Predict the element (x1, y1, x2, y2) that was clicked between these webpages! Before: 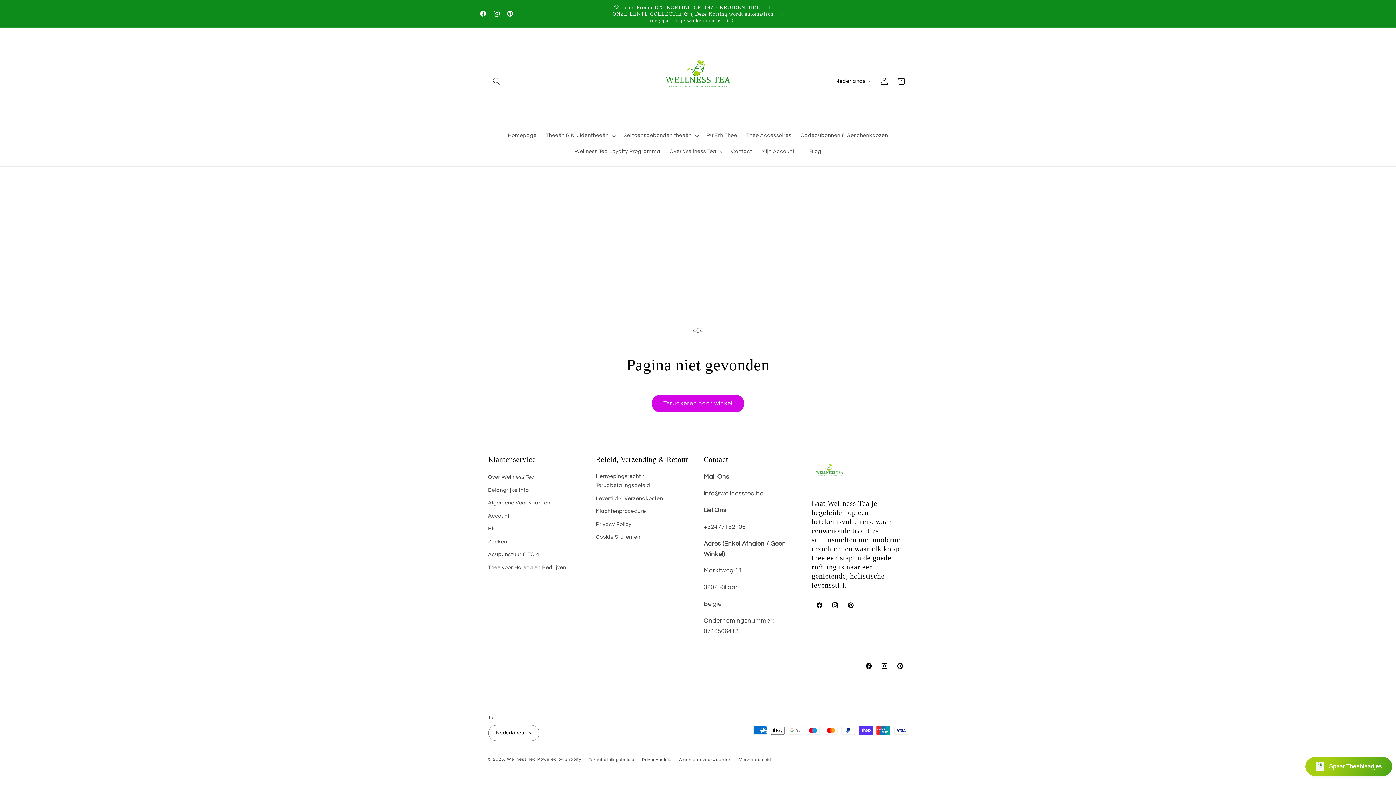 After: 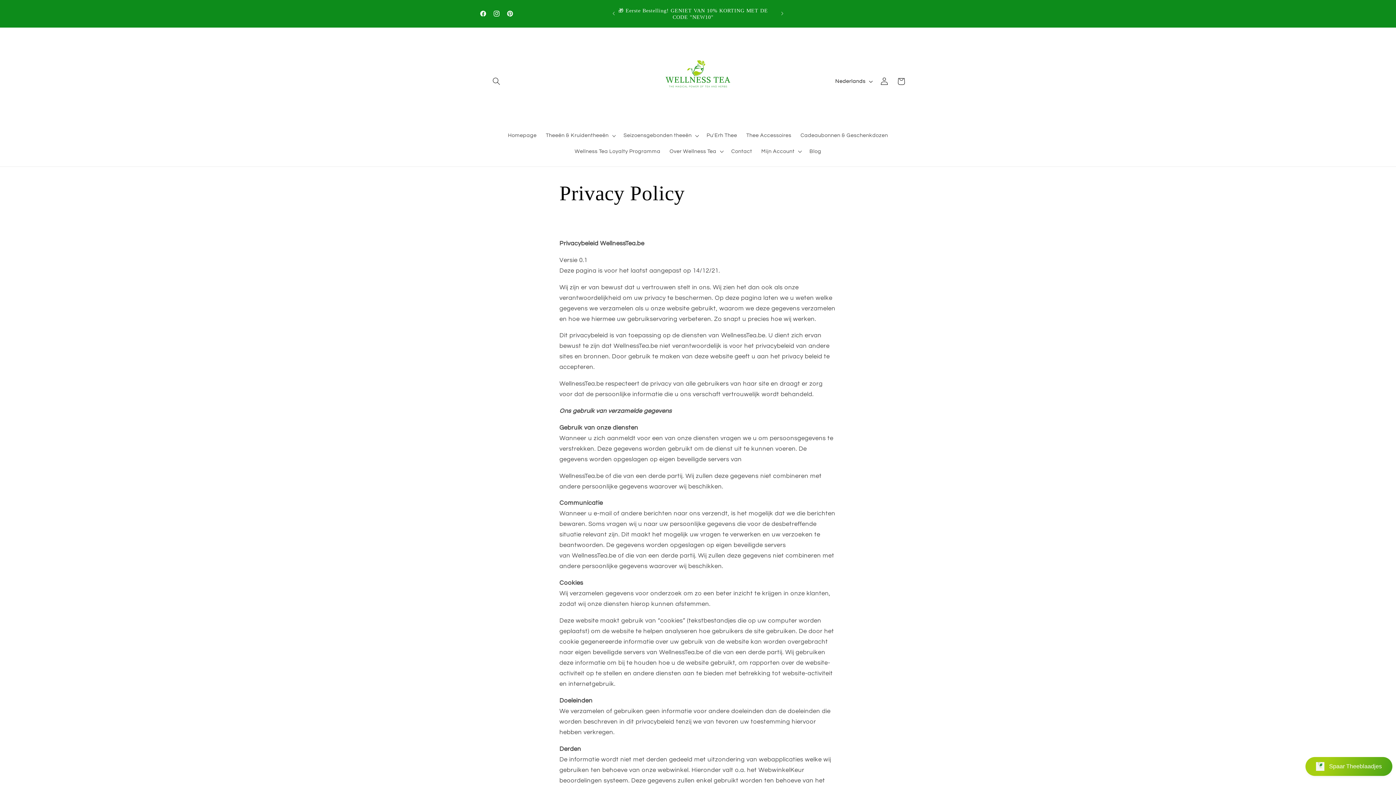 Action: label: Privacy Policy bbox: (596, 518, 631, 530)